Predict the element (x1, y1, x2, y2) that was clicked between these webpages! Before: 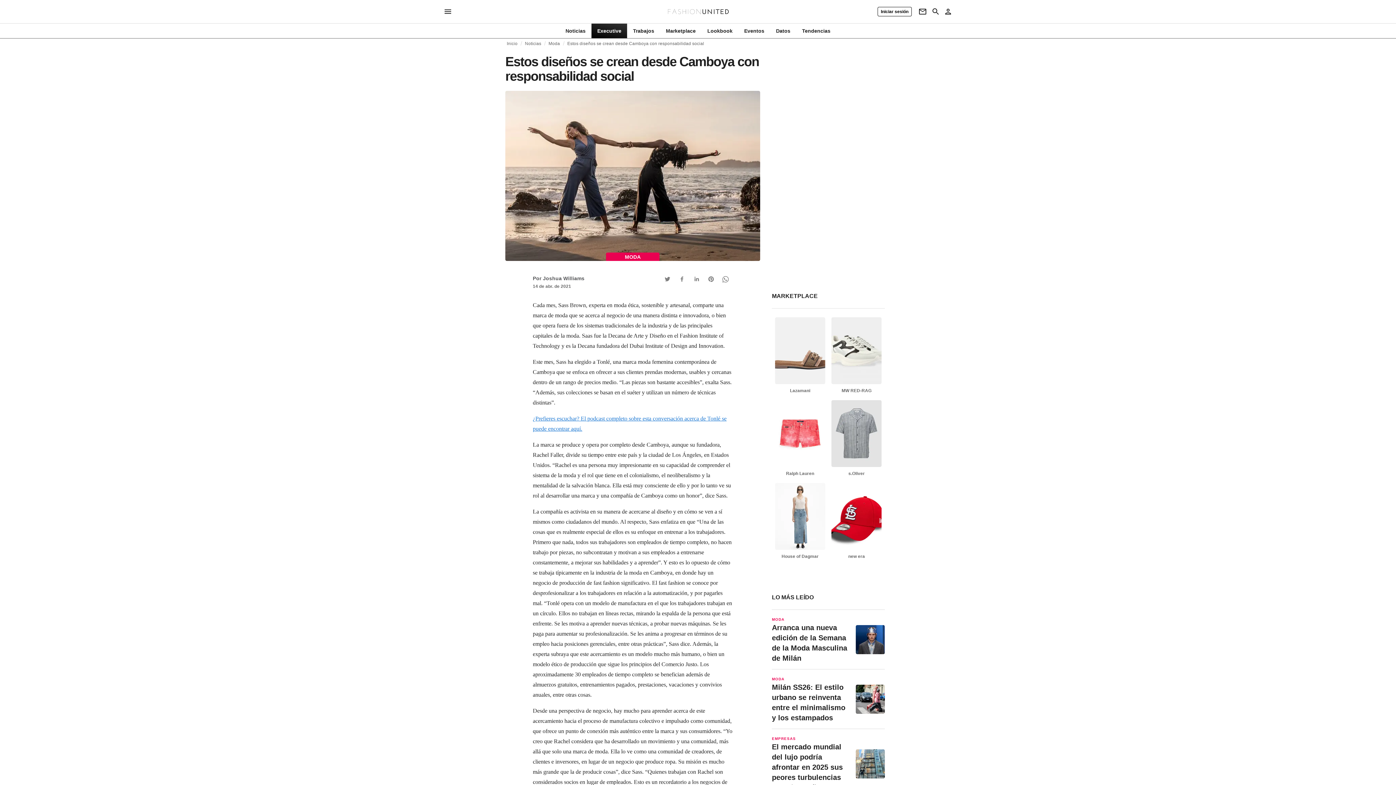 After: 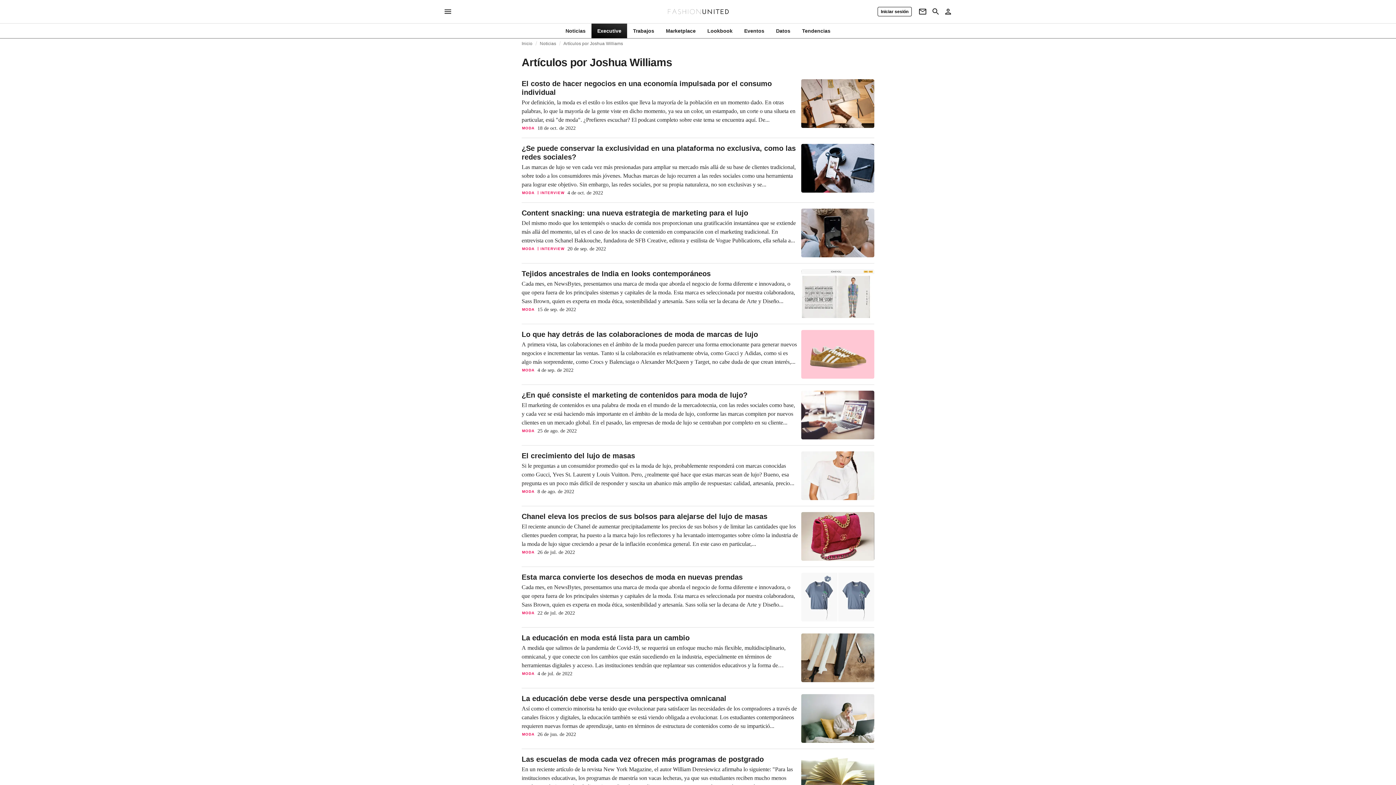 Action: label: Por Joshua Williams bbox: (532, 275, 584, 281)